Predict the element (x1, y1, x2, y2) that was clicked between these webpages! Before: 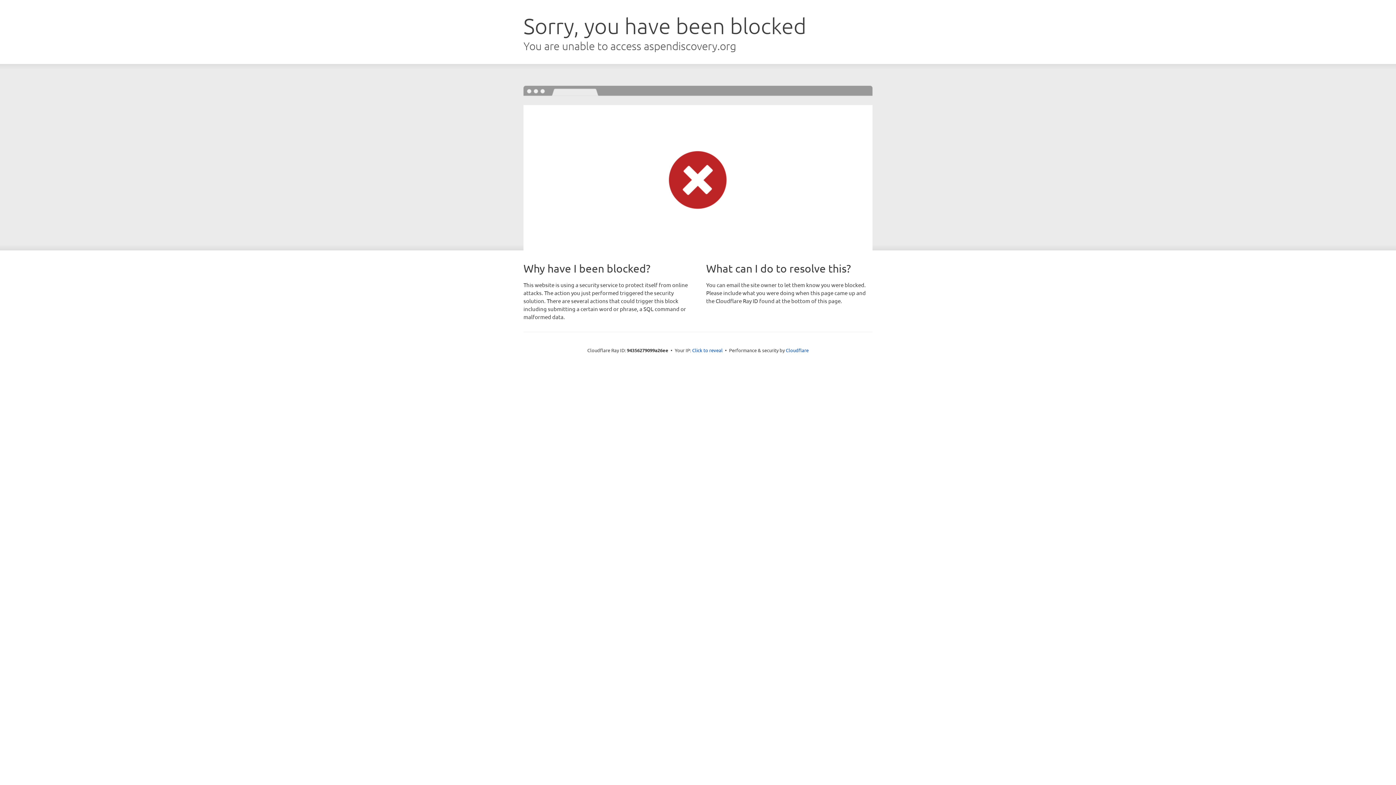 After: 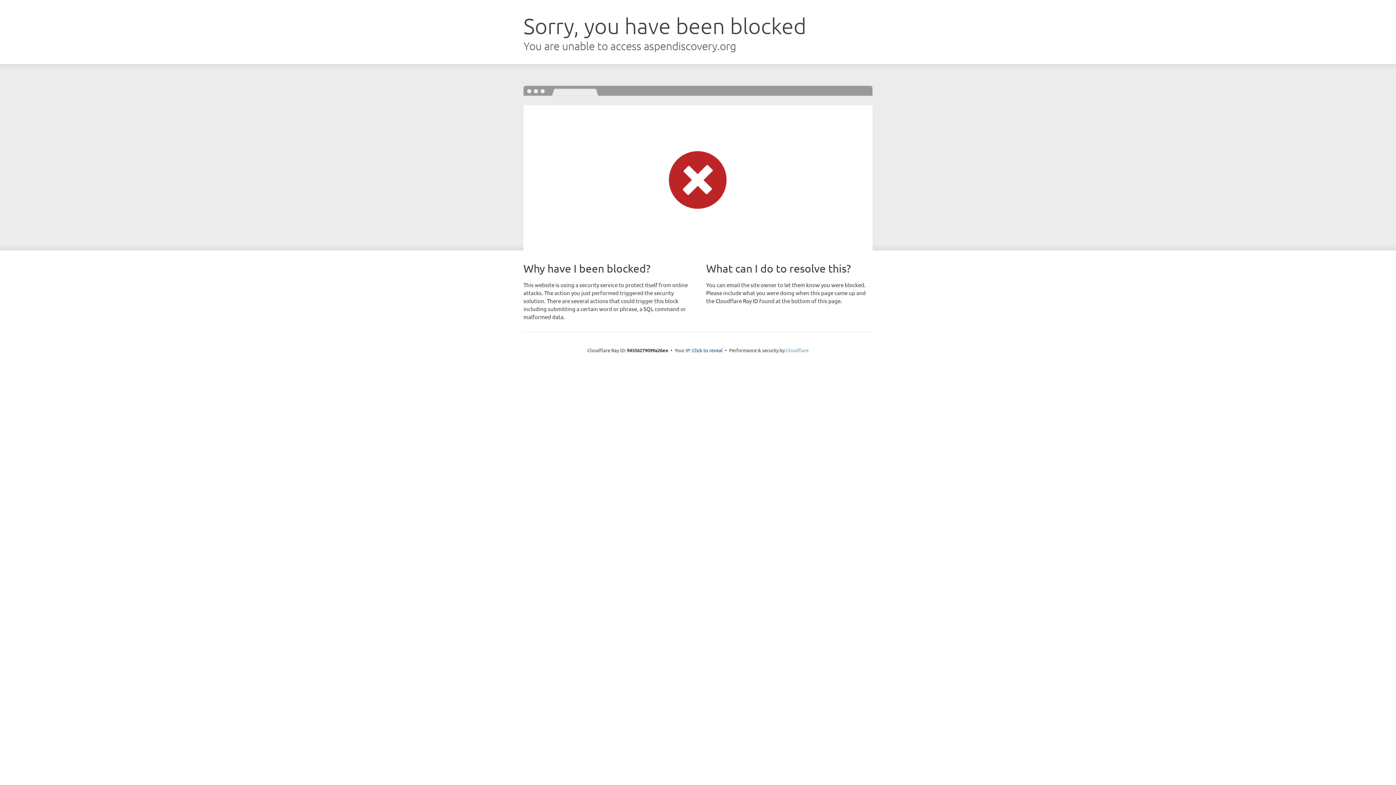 Action: bbox: (786, 347, 808, 353) label: Cloudflare